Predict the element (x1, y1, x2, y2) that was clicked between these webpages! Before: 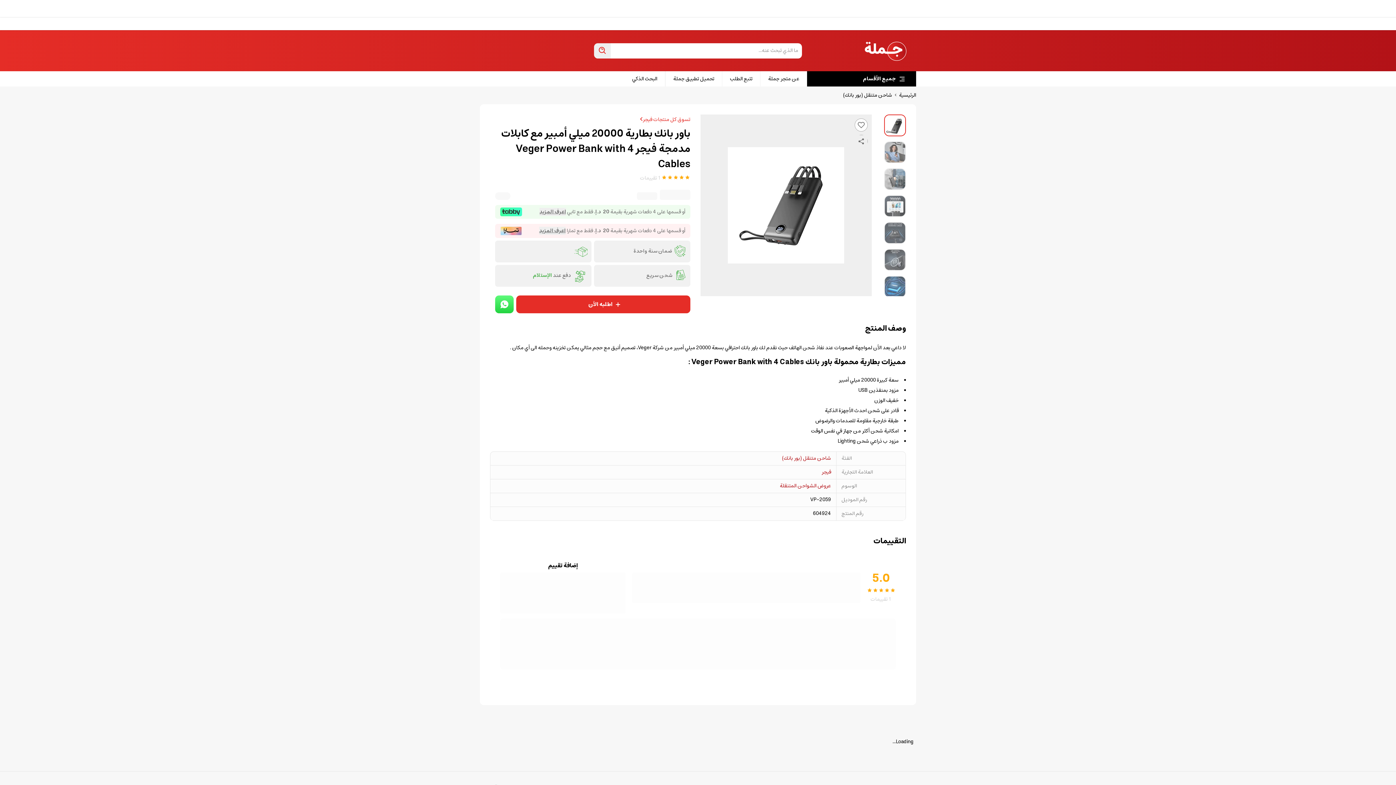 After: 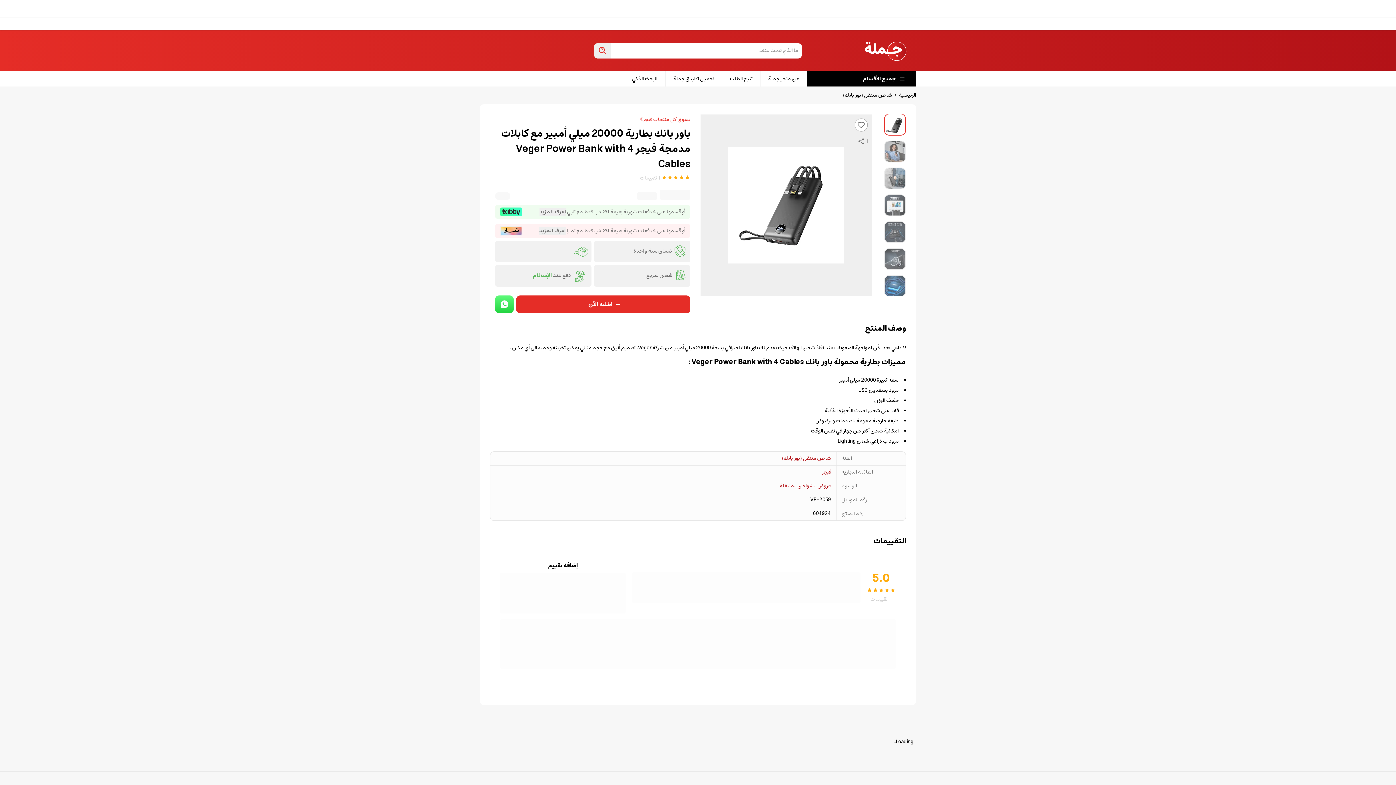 Action: bbox: (885, 276, 905, 298)